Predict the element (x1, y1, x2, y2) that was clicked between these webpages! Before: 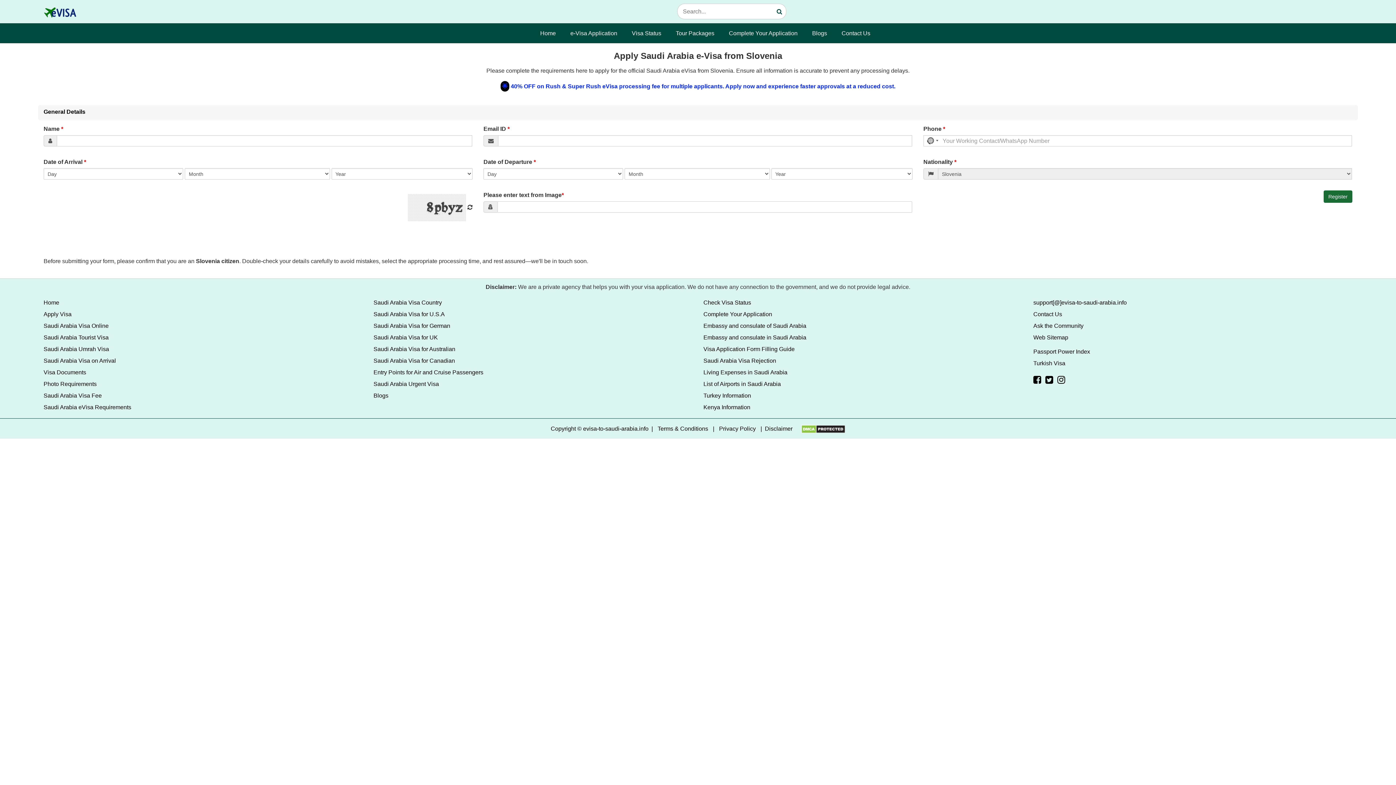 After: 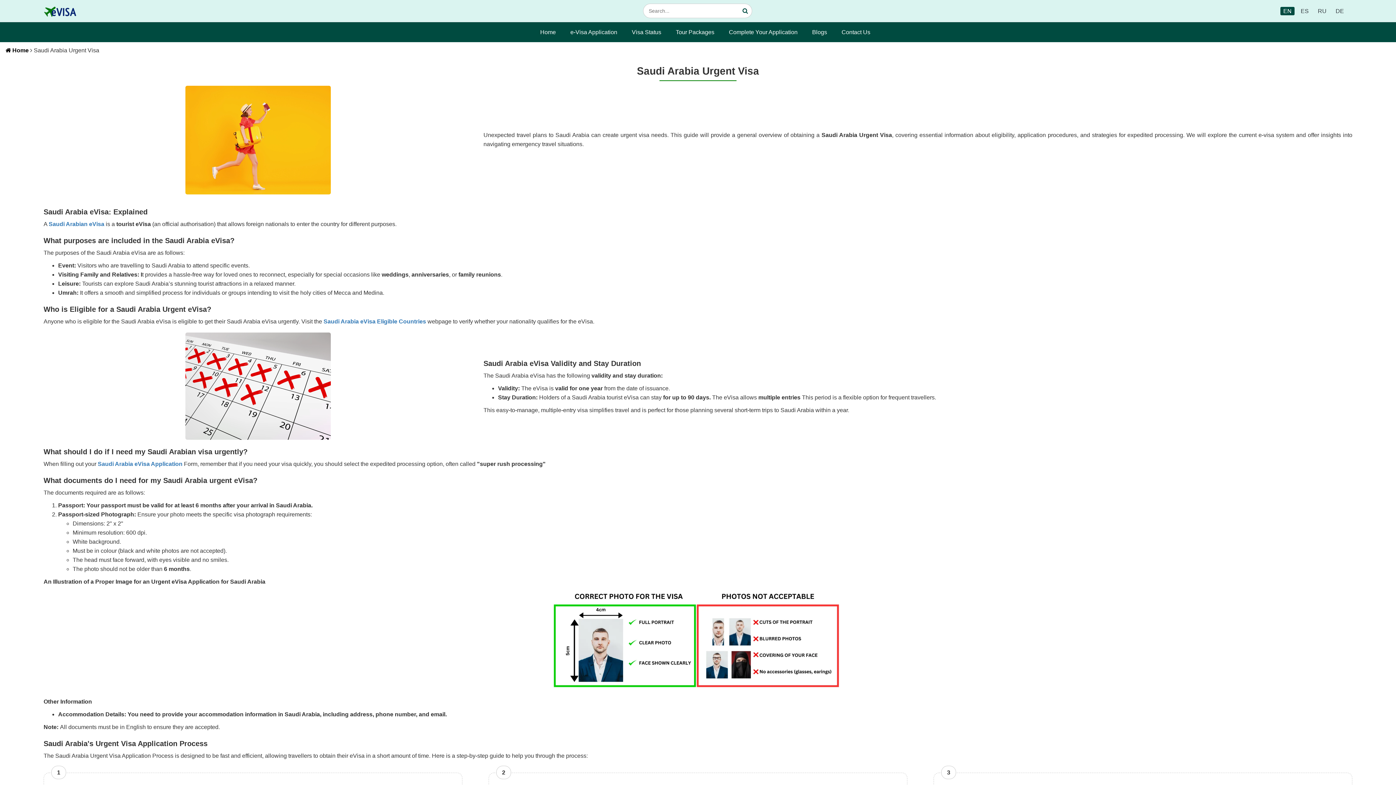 Action: label: Saudi Arabia Urgent Visa bbox: (373, 379, 439, 388)